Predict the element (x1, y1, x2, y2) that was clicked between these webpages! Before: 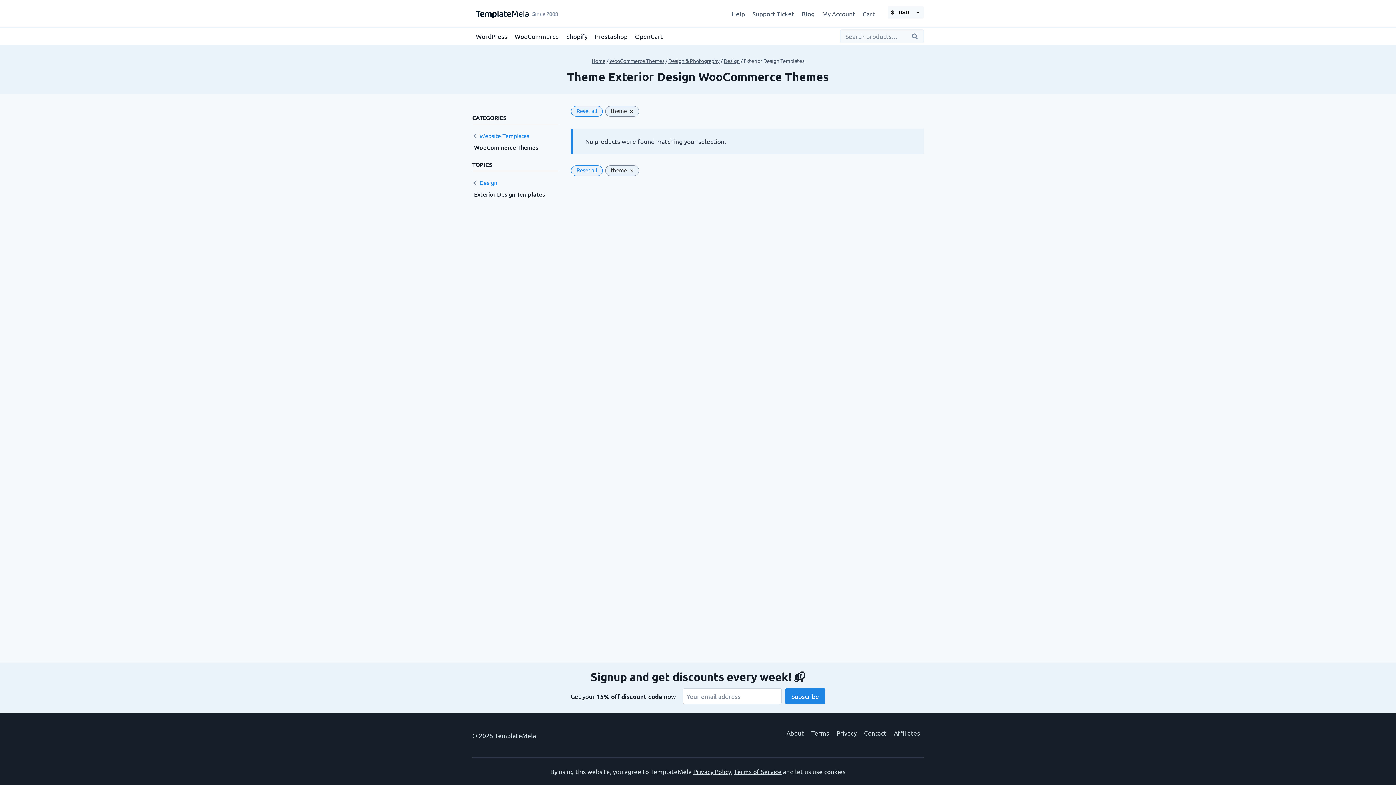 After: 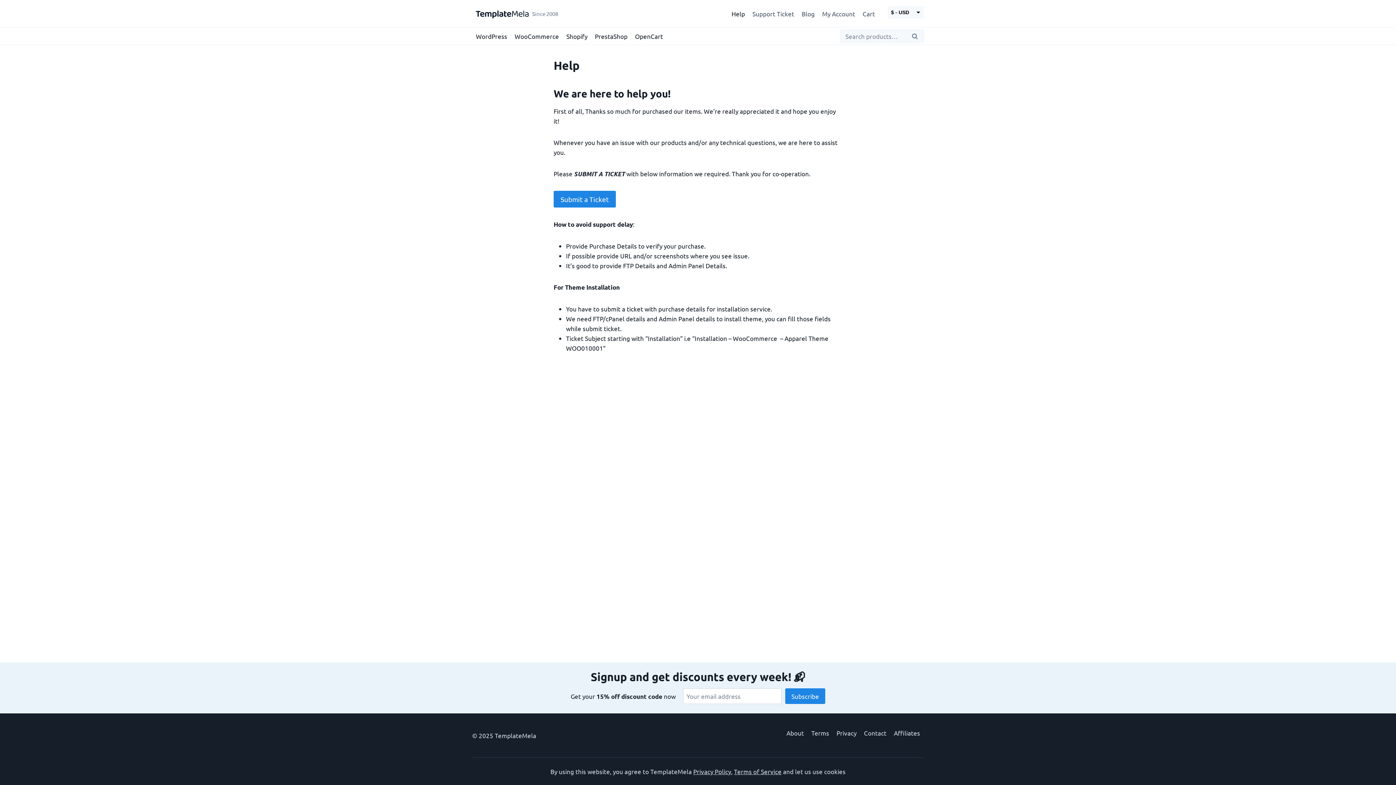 Action: bbox: (728, 5, 748, 22) label: Help